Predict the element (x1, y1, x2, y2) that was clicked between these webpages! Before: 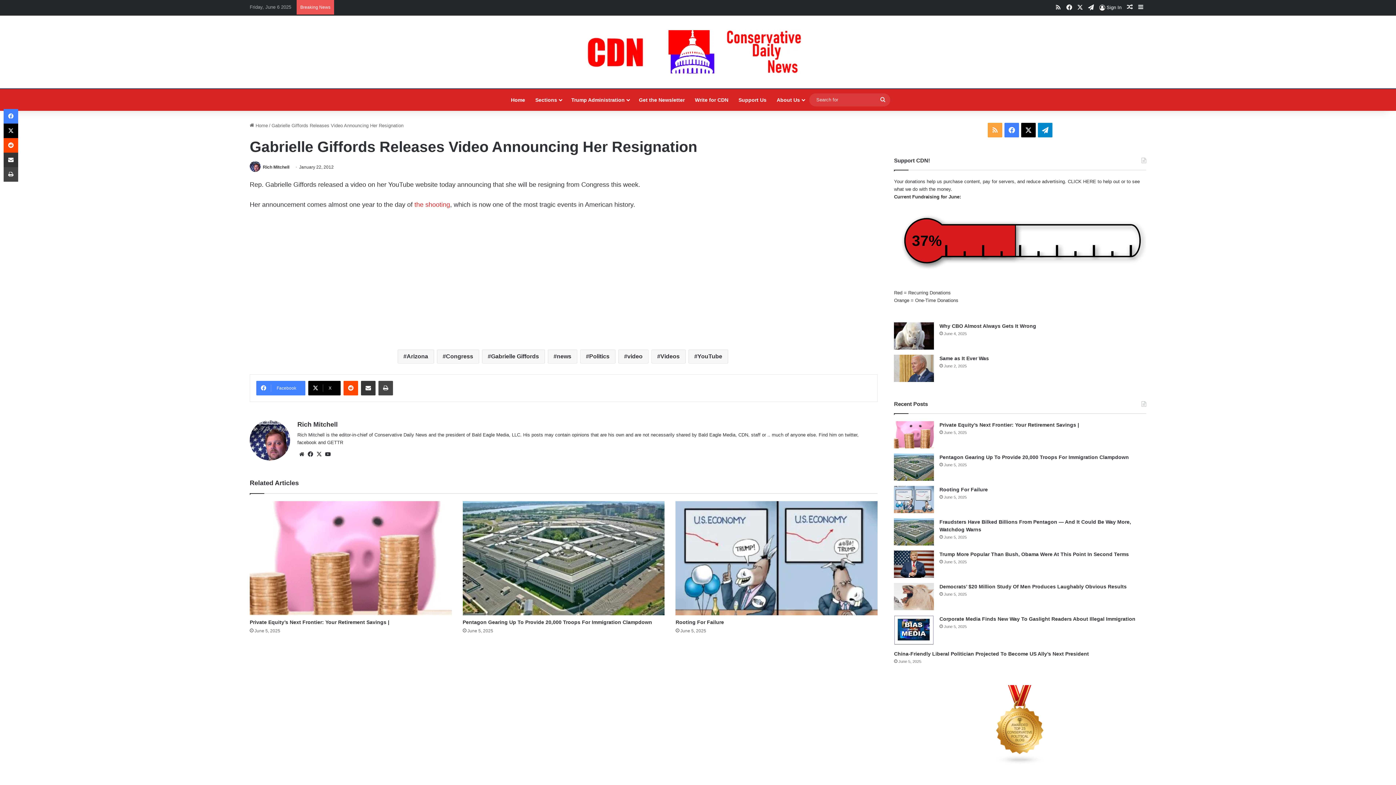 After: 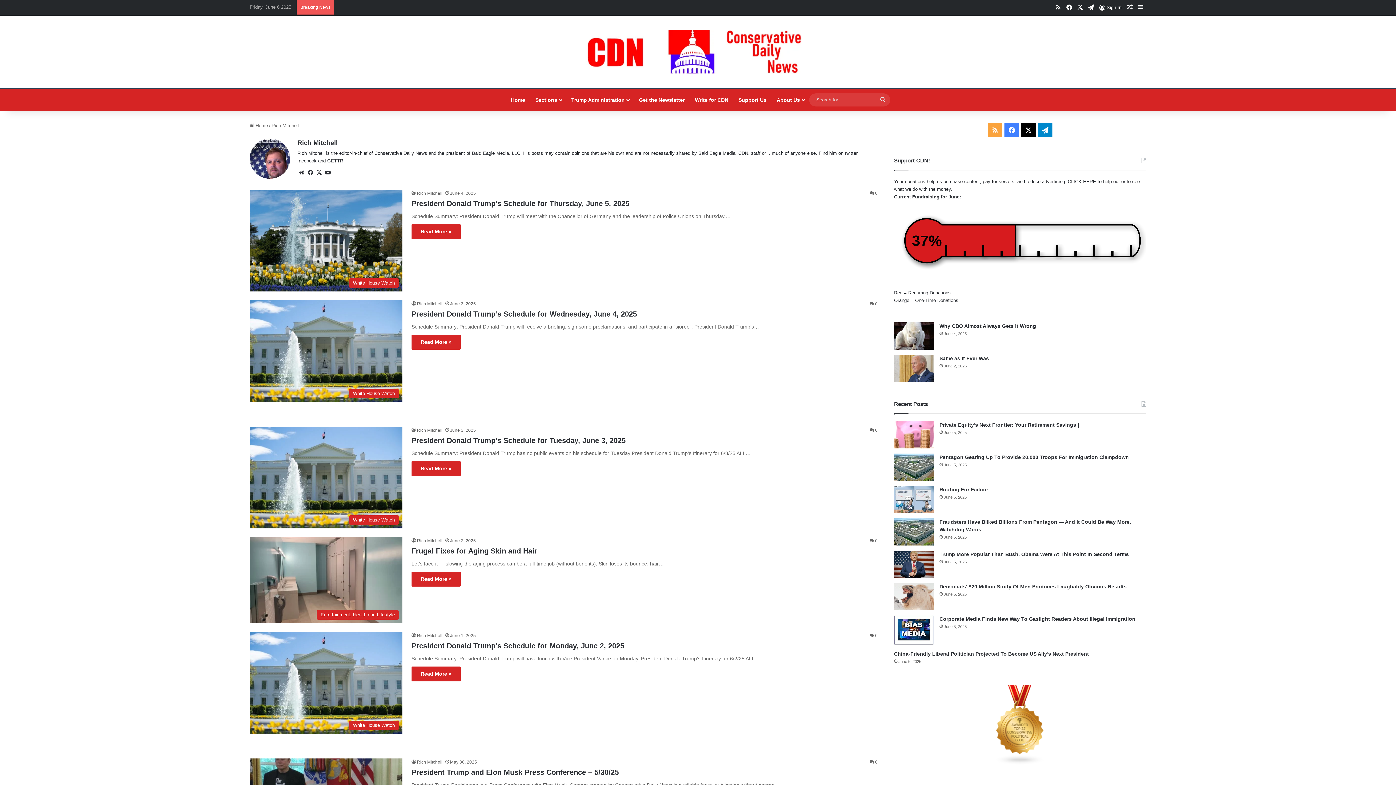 Action: label: Rich Mitchell bbox: (297, 421, 337, 428)